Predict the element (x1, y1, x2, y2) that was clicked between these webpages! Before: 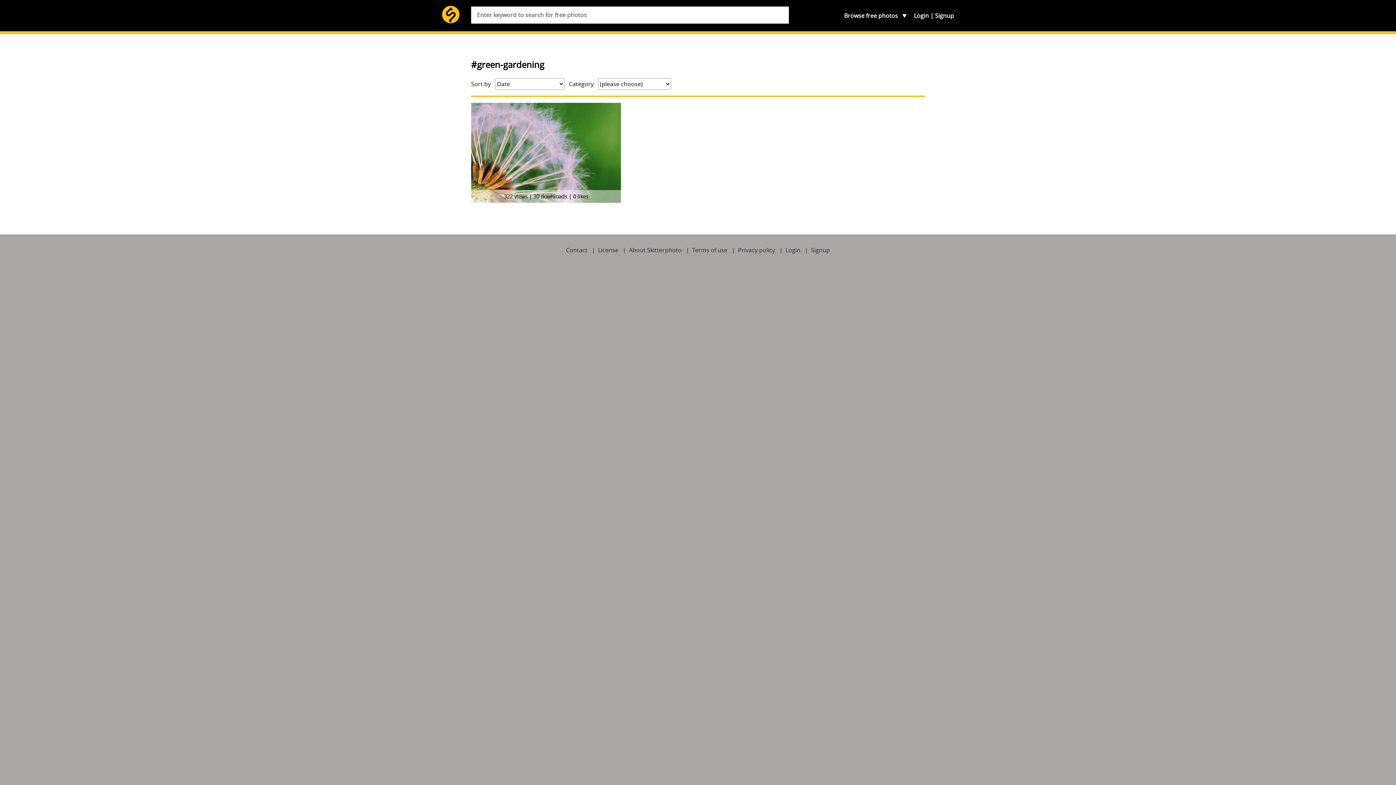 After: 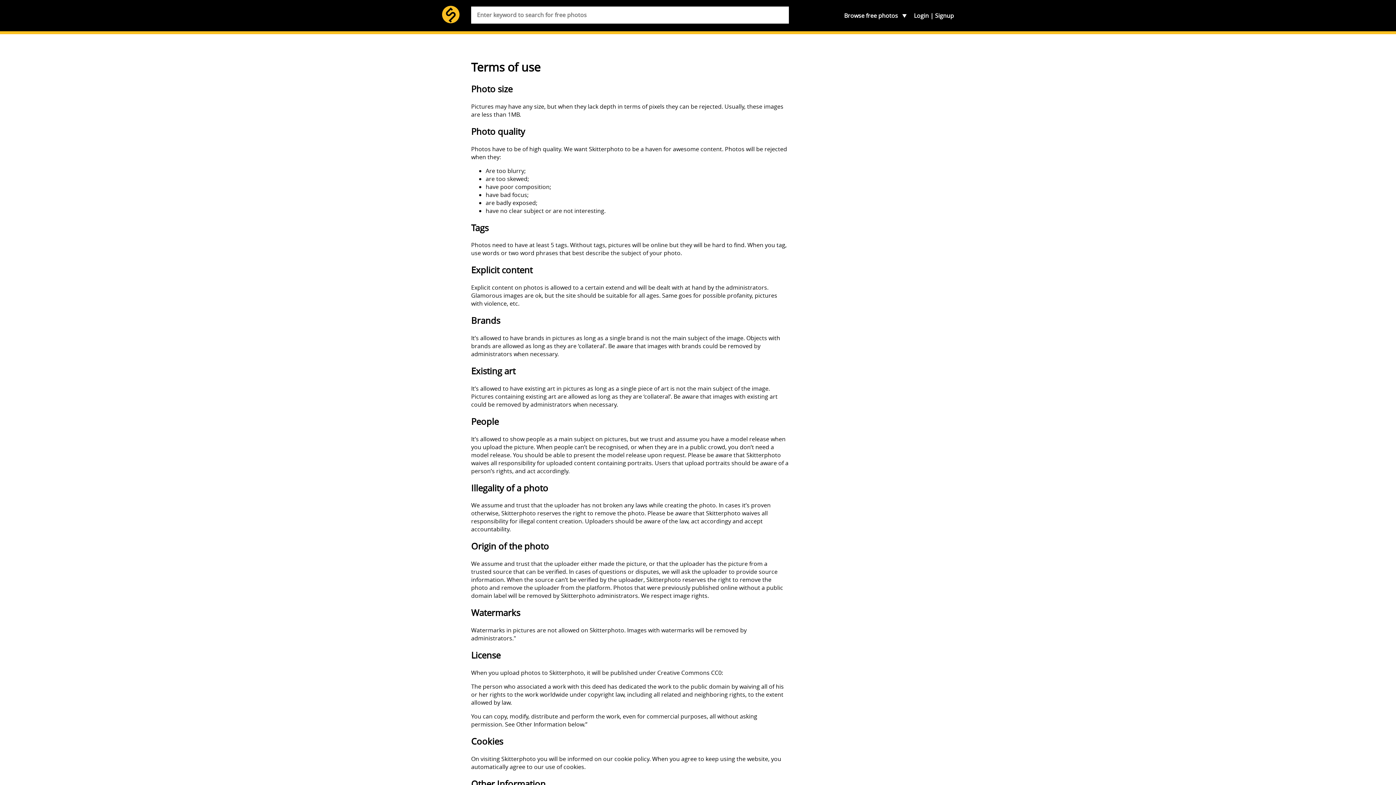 Action: label: Terms of use bbox: (692, 246, 727, 254)